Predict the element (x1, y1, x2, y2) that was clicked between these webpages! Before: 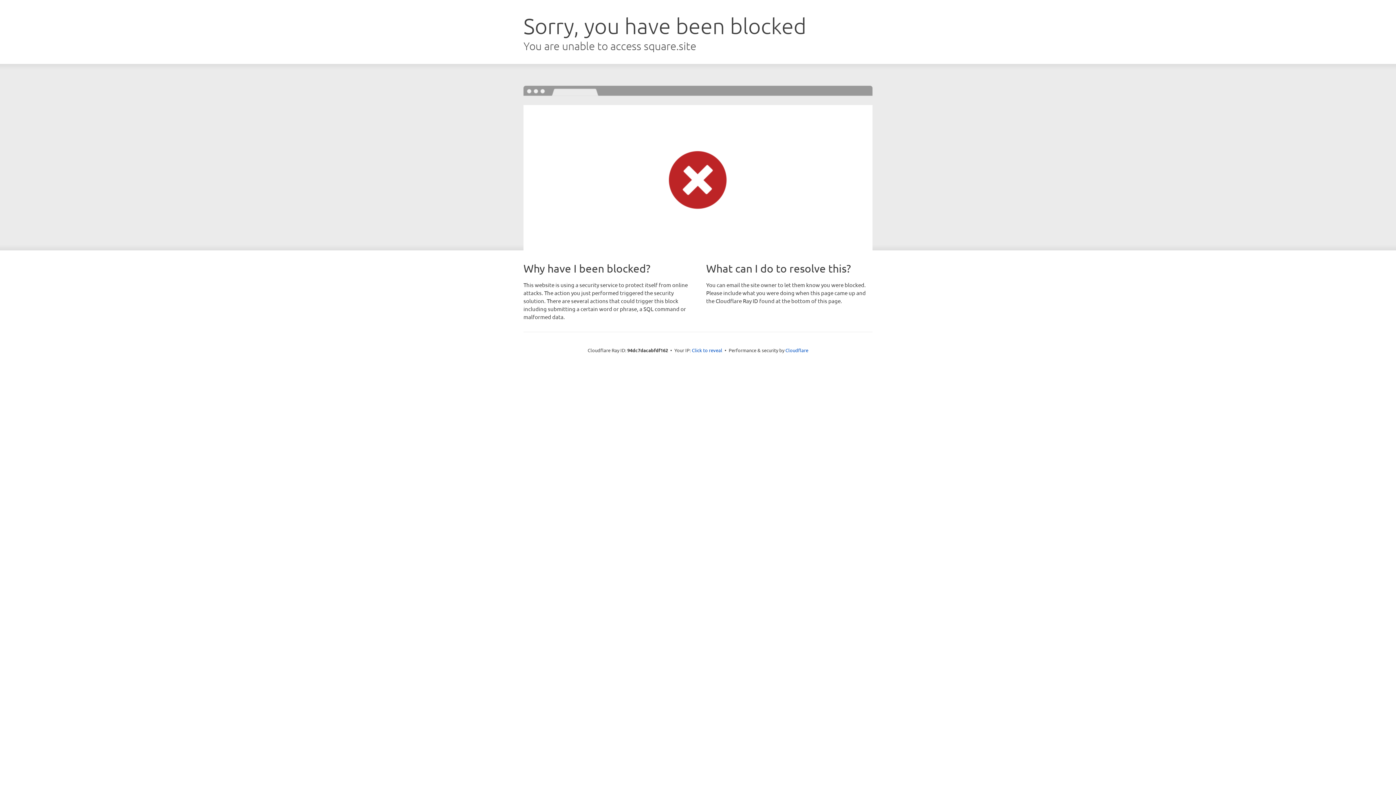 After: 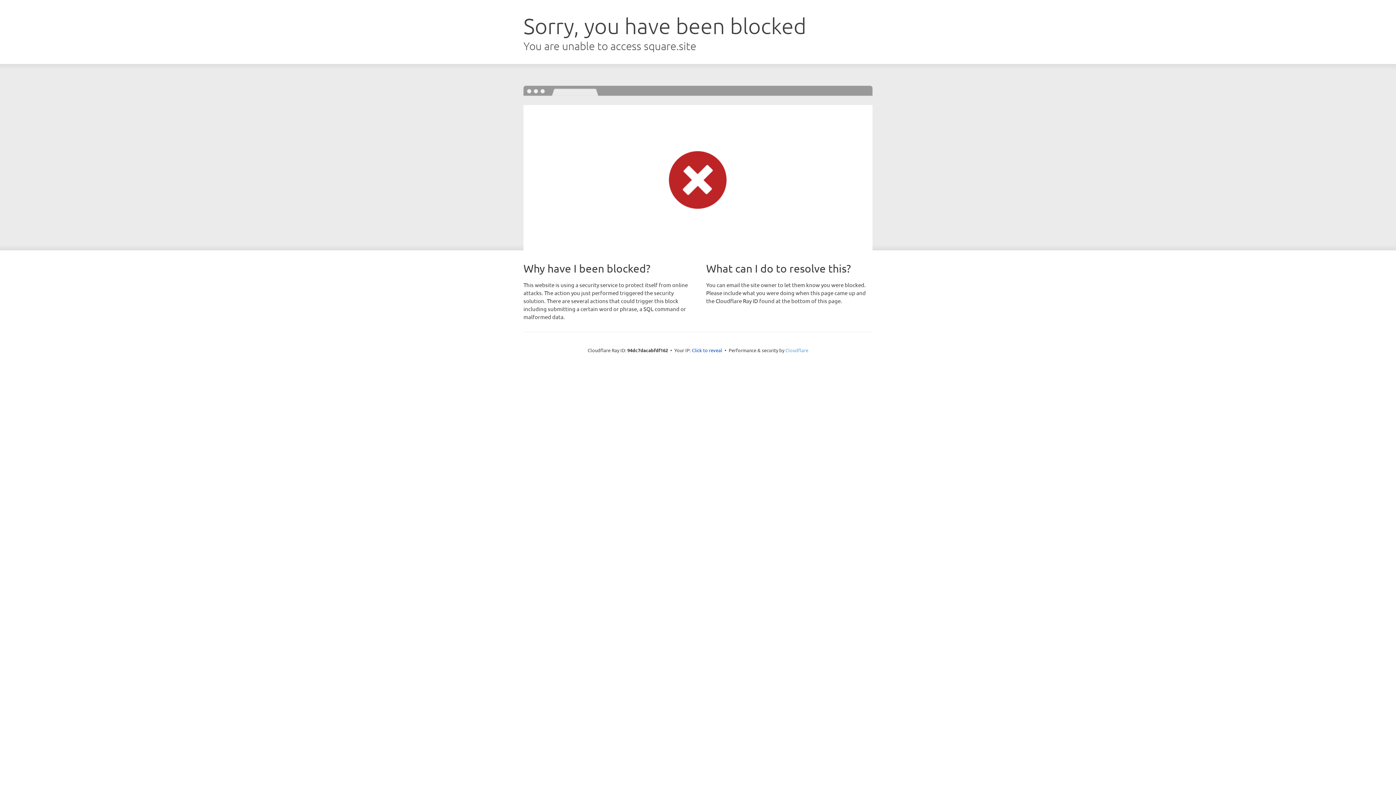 Action: label: Cloudflare bbox: (785, 347, 808, 353)